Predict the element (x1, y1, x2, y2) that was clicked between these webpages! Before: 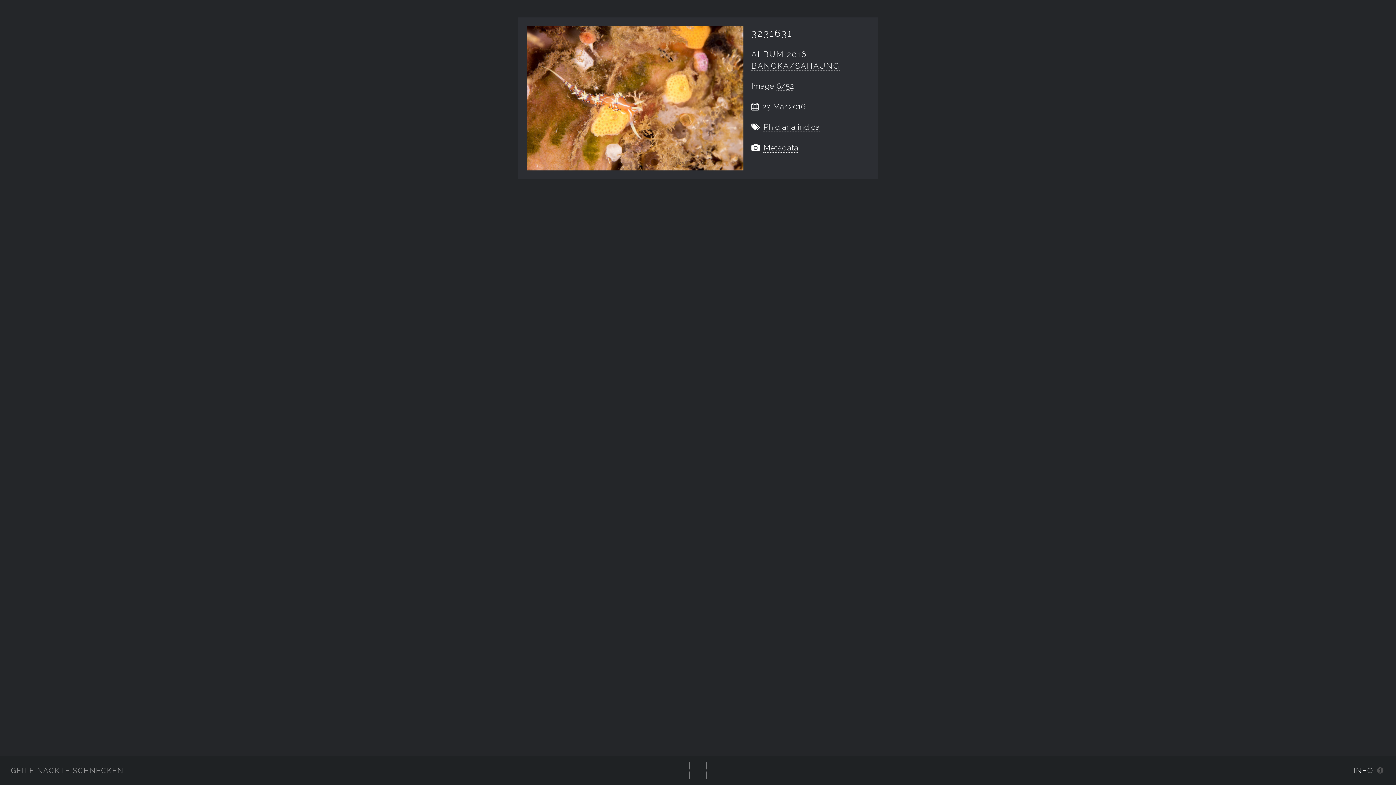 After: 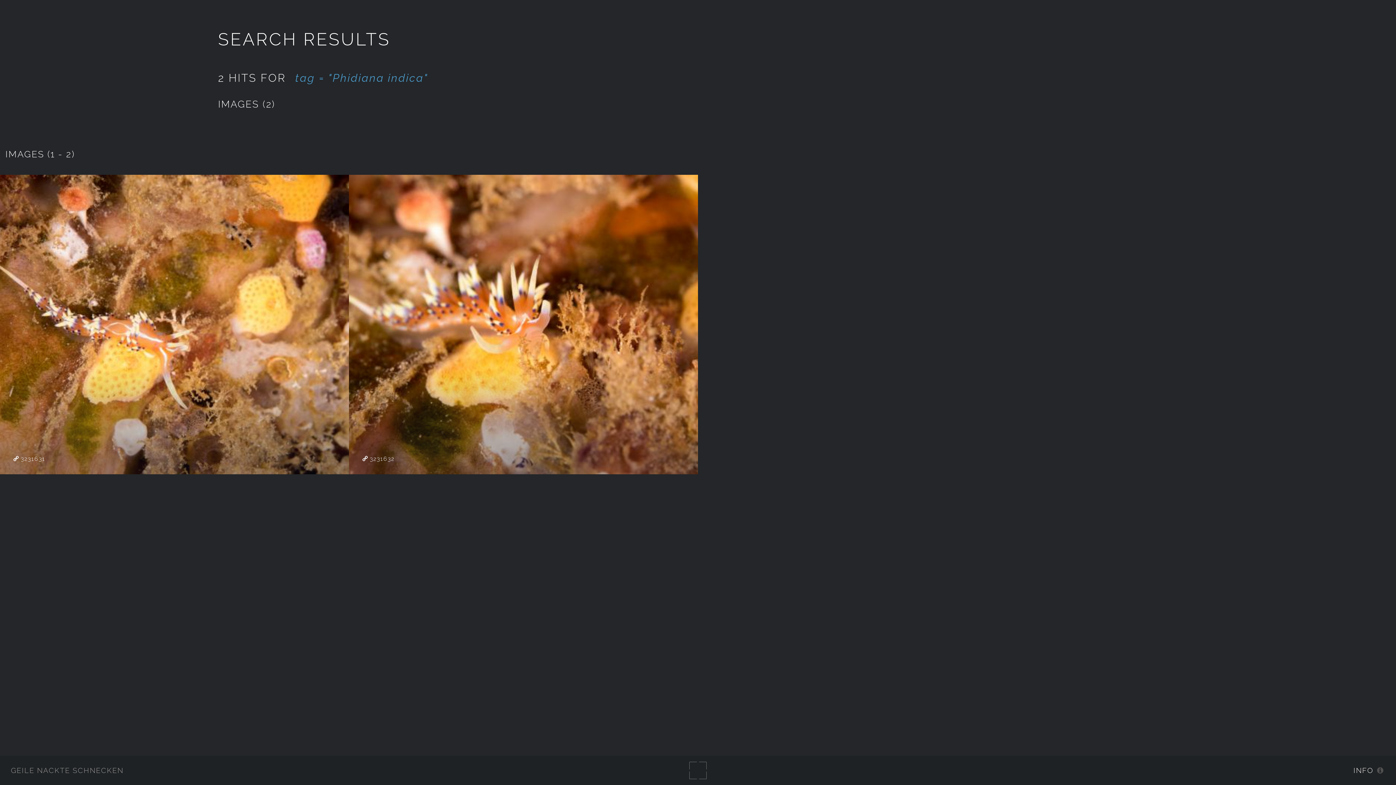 Action: label: Phidiana indica bbox: (763, 122, 820, 132)